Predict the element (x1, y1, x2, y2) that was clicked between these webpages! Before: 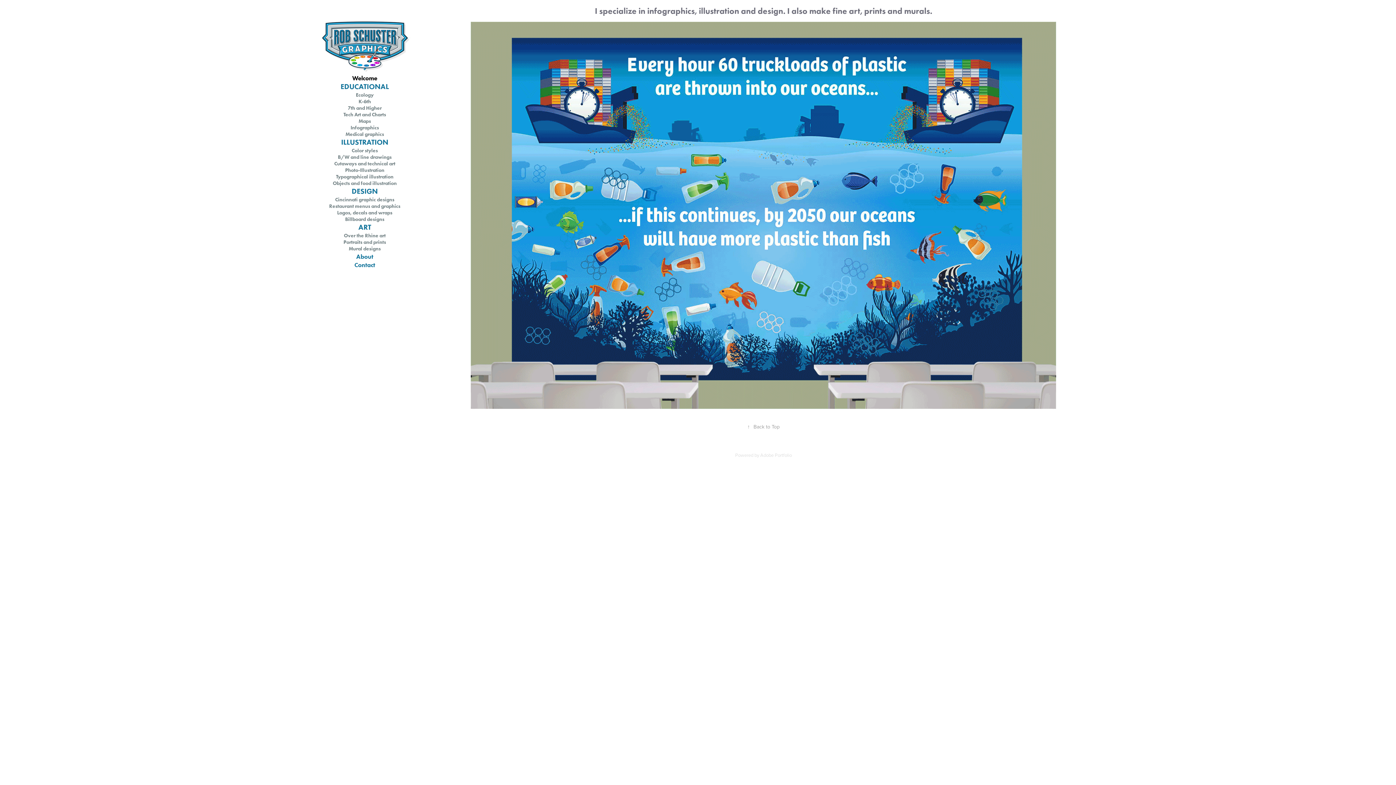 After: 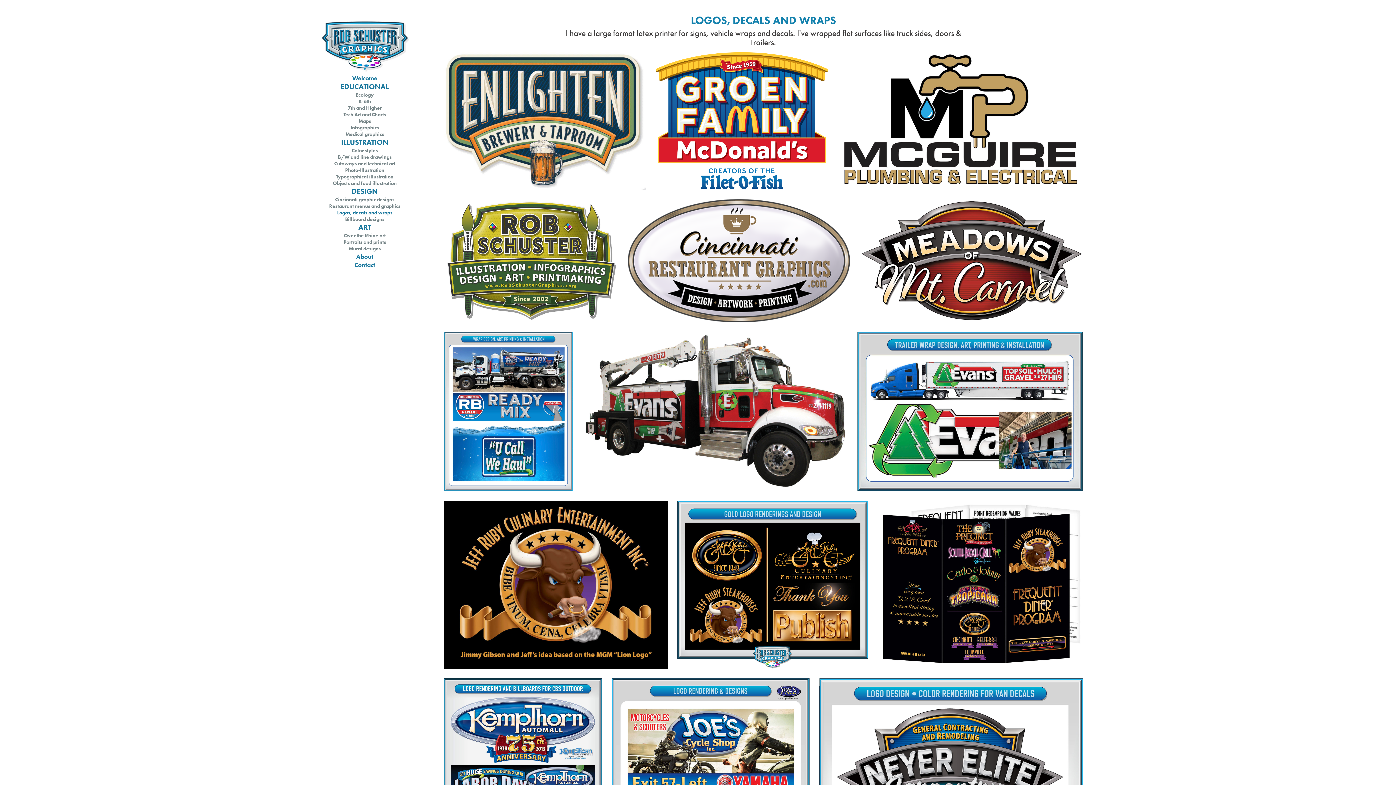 Action: label: Logos, decals and wraps bbox: (337, 209, 392, 215)